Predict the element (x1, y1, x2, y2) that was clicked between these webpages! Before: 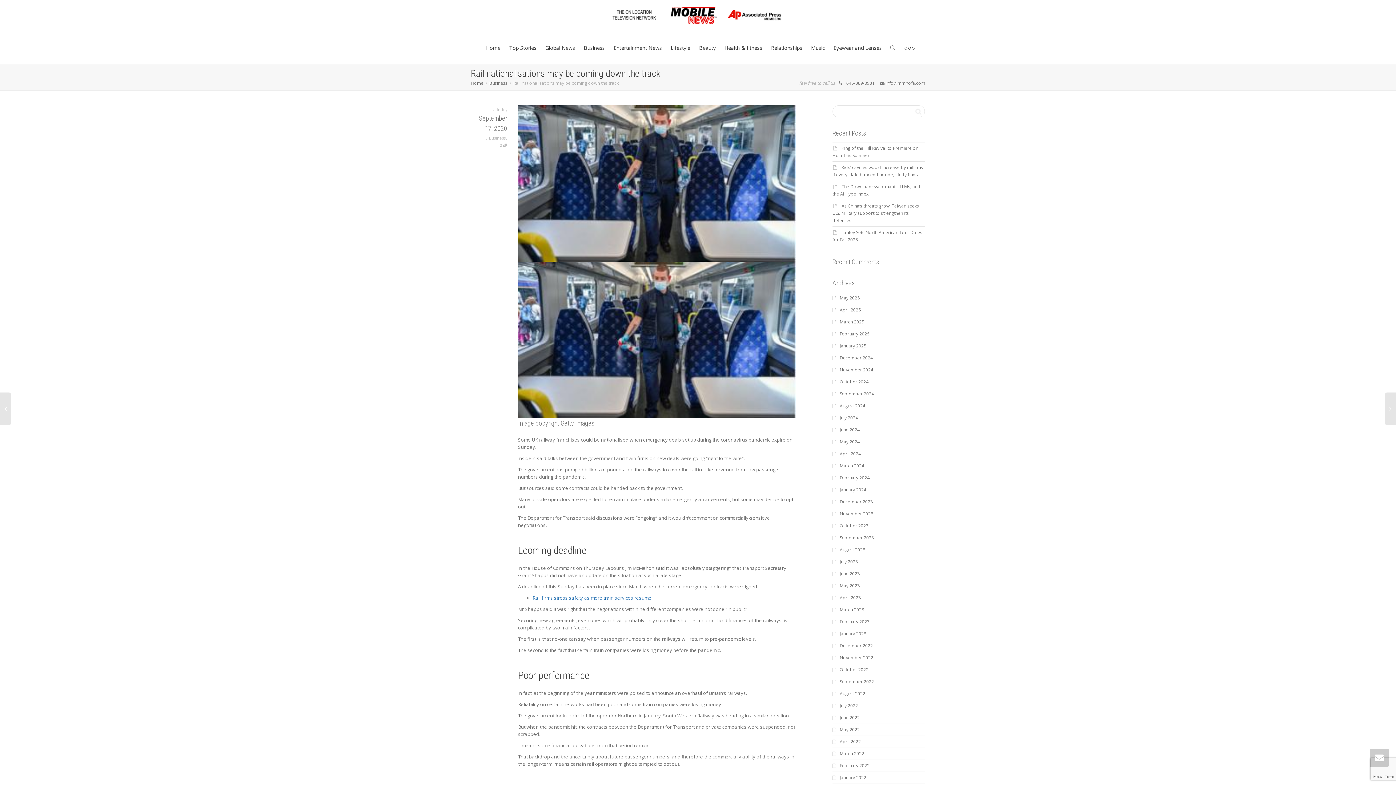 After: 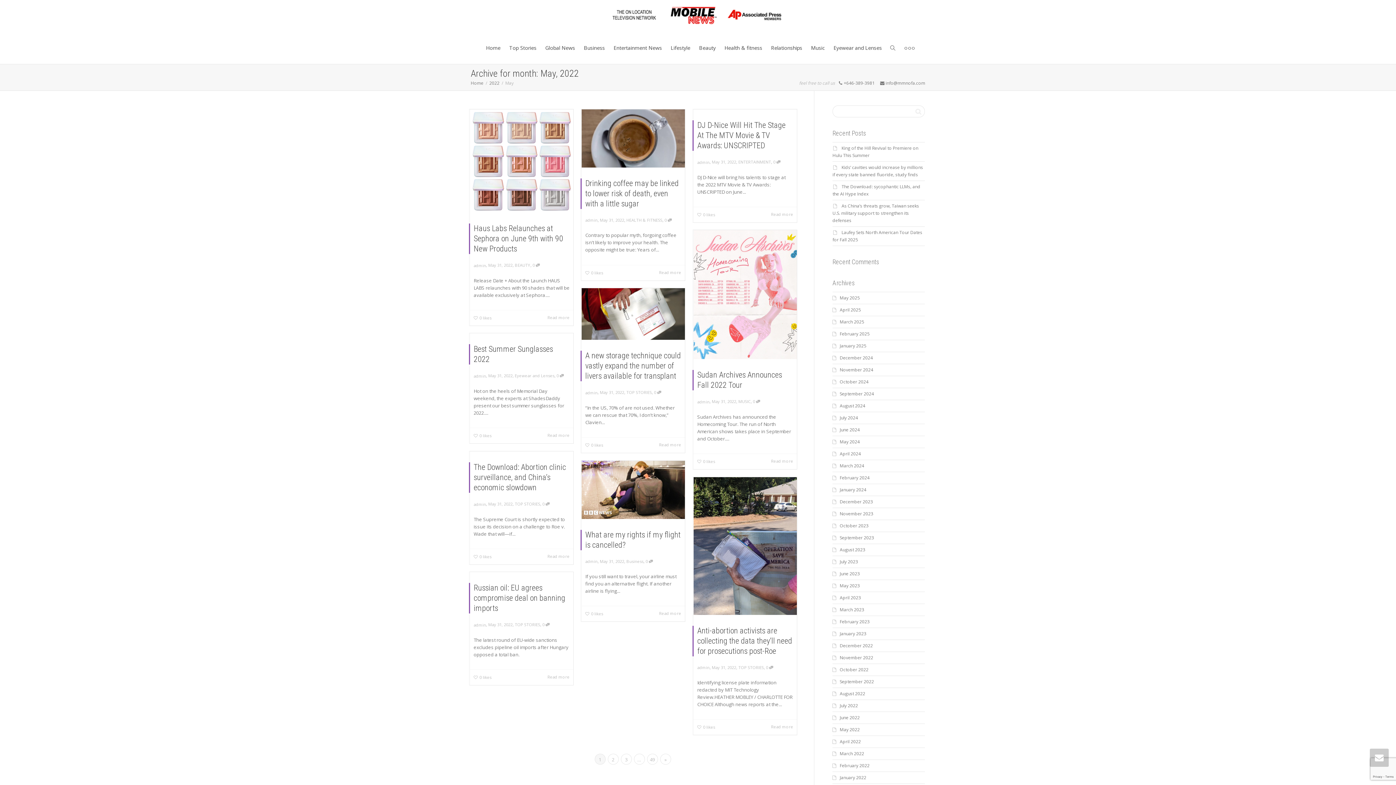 Action: bbox: (840, 726, 860, 733) label: May 2022